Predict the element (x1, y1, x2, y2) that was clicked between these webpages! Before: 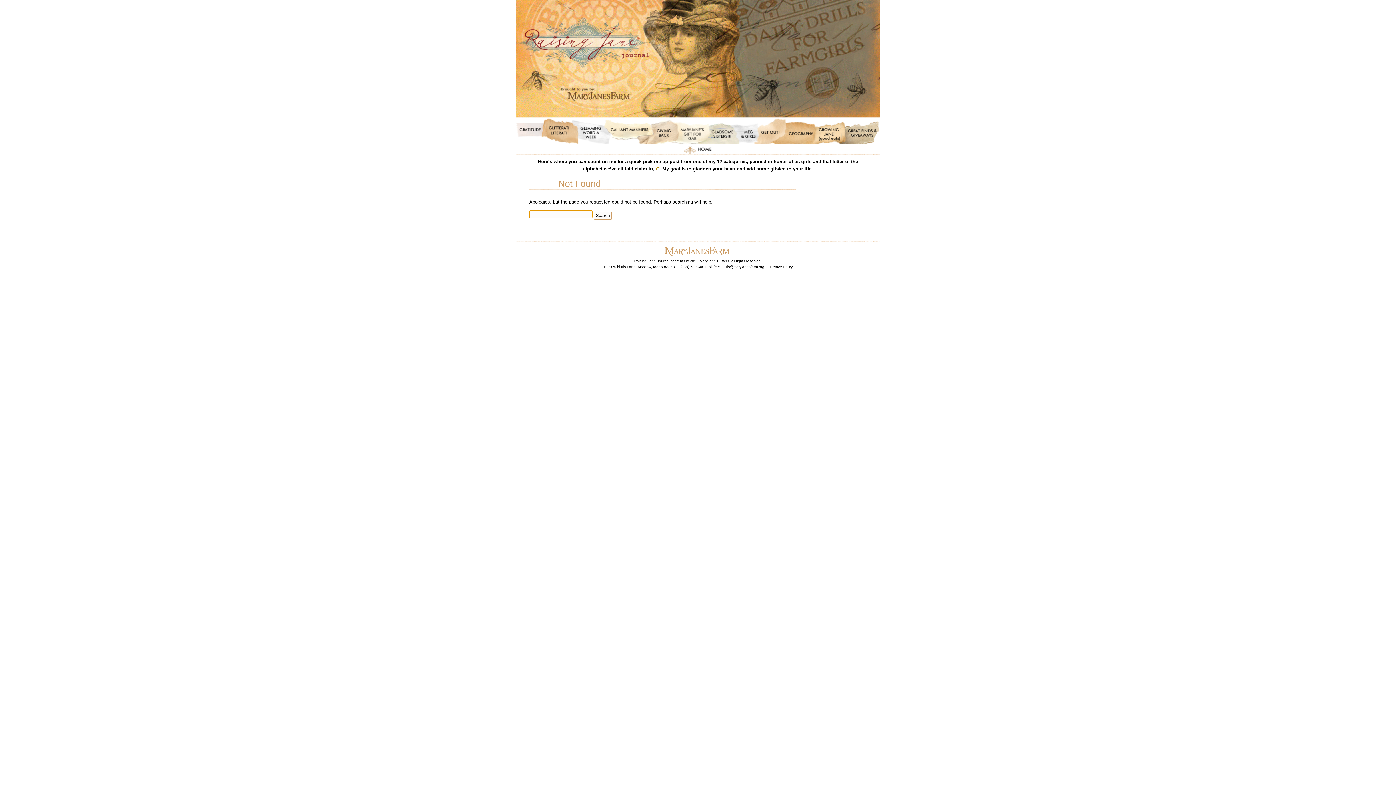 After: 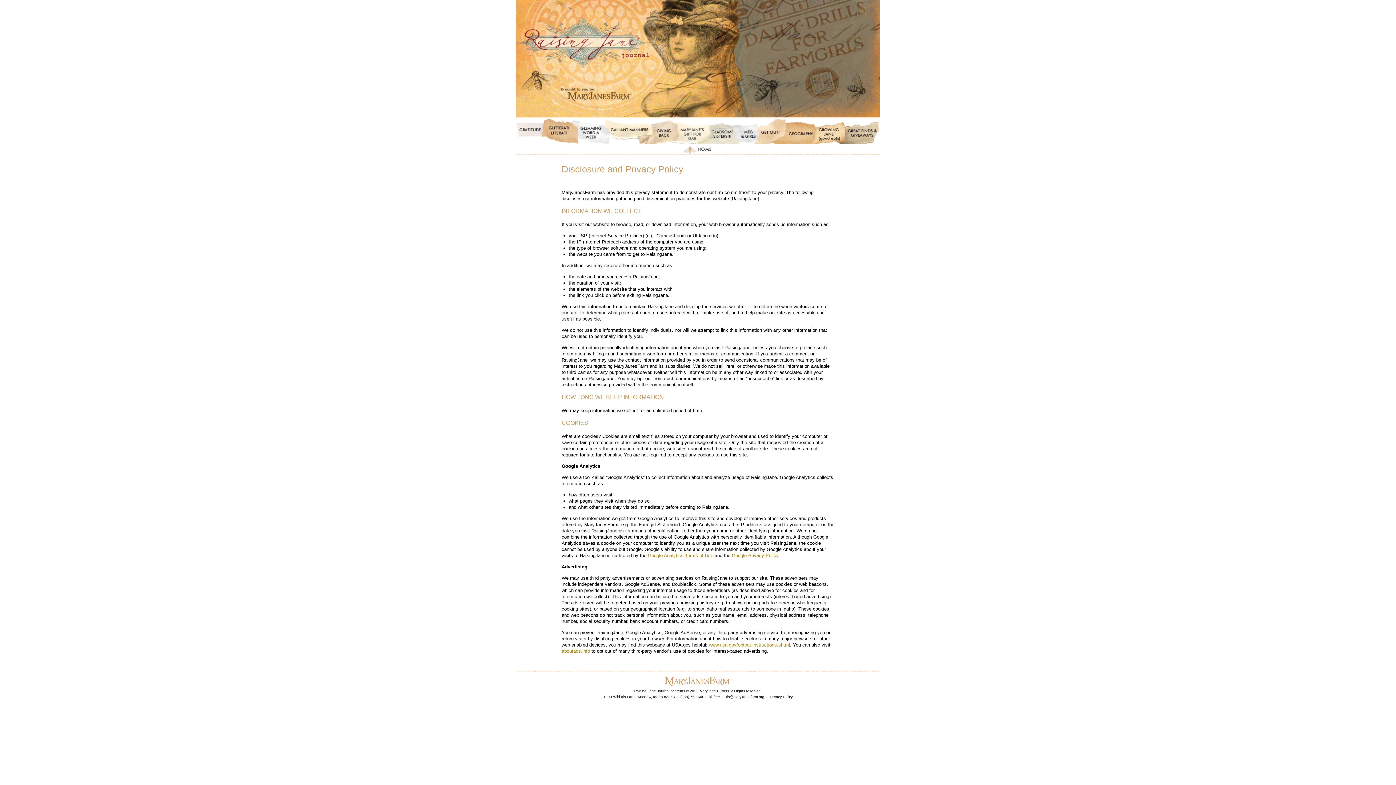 Action: bbox: (770, 265, 792, 269) label: Privacy Policy